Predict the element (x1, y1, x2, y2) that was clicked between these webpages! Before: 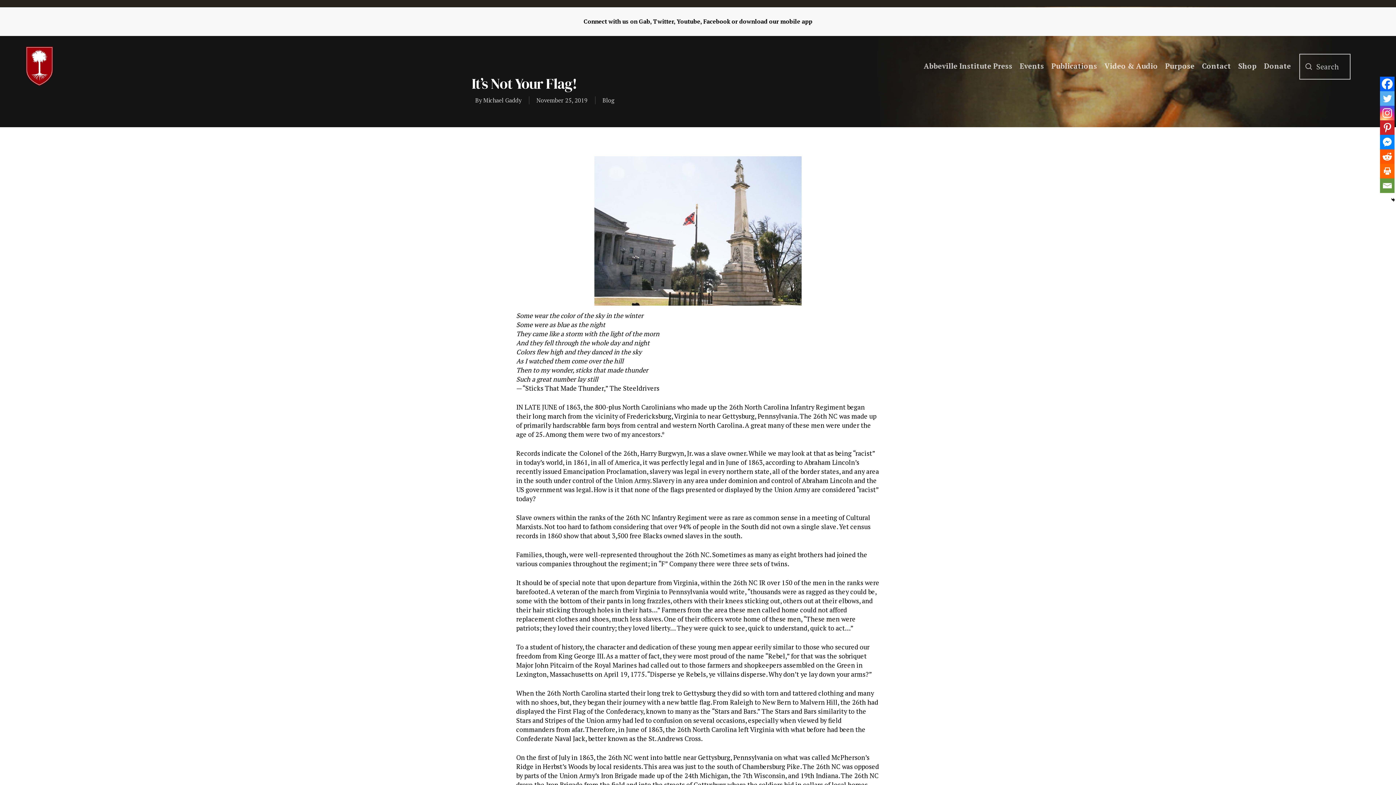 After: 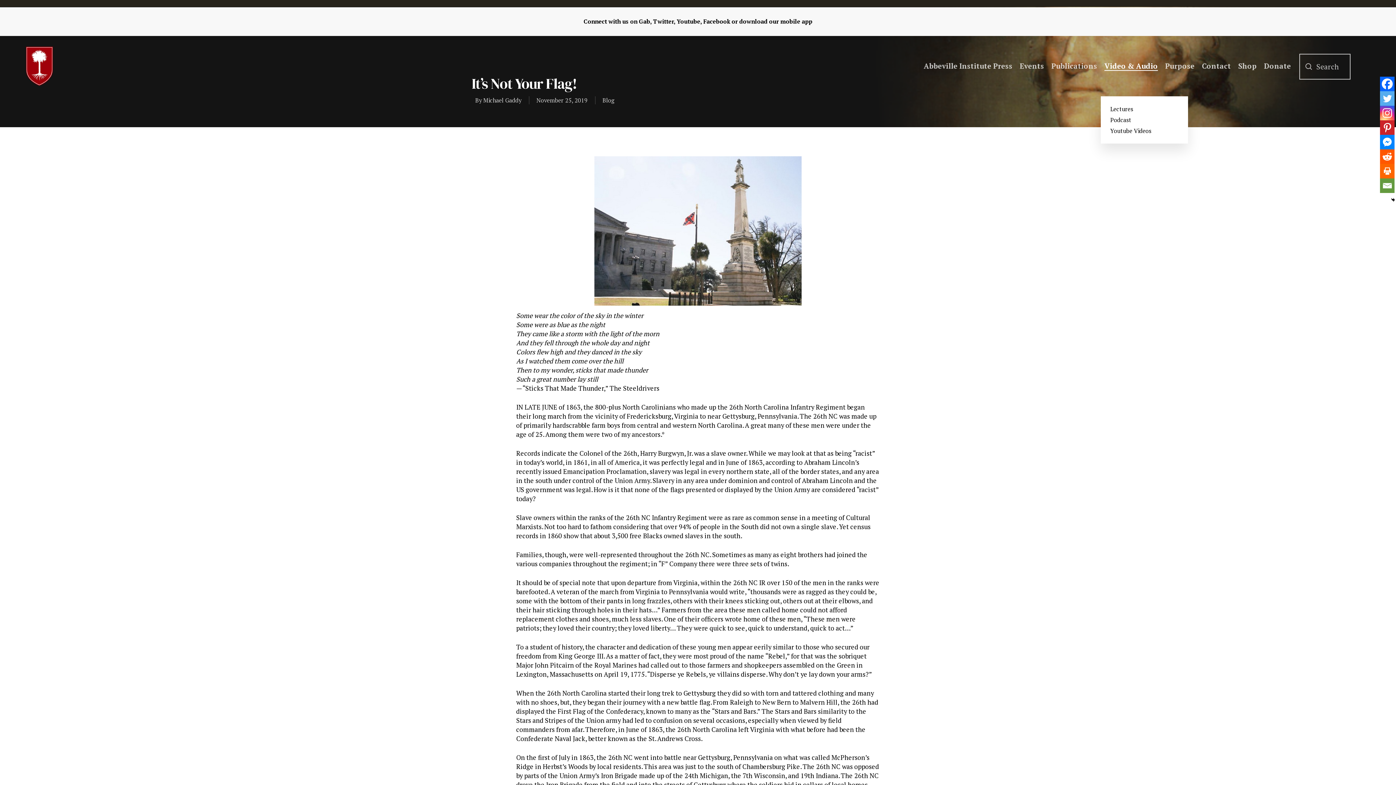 Action: label: Video & Audio bbox: (1104, 62, 1158, 69)